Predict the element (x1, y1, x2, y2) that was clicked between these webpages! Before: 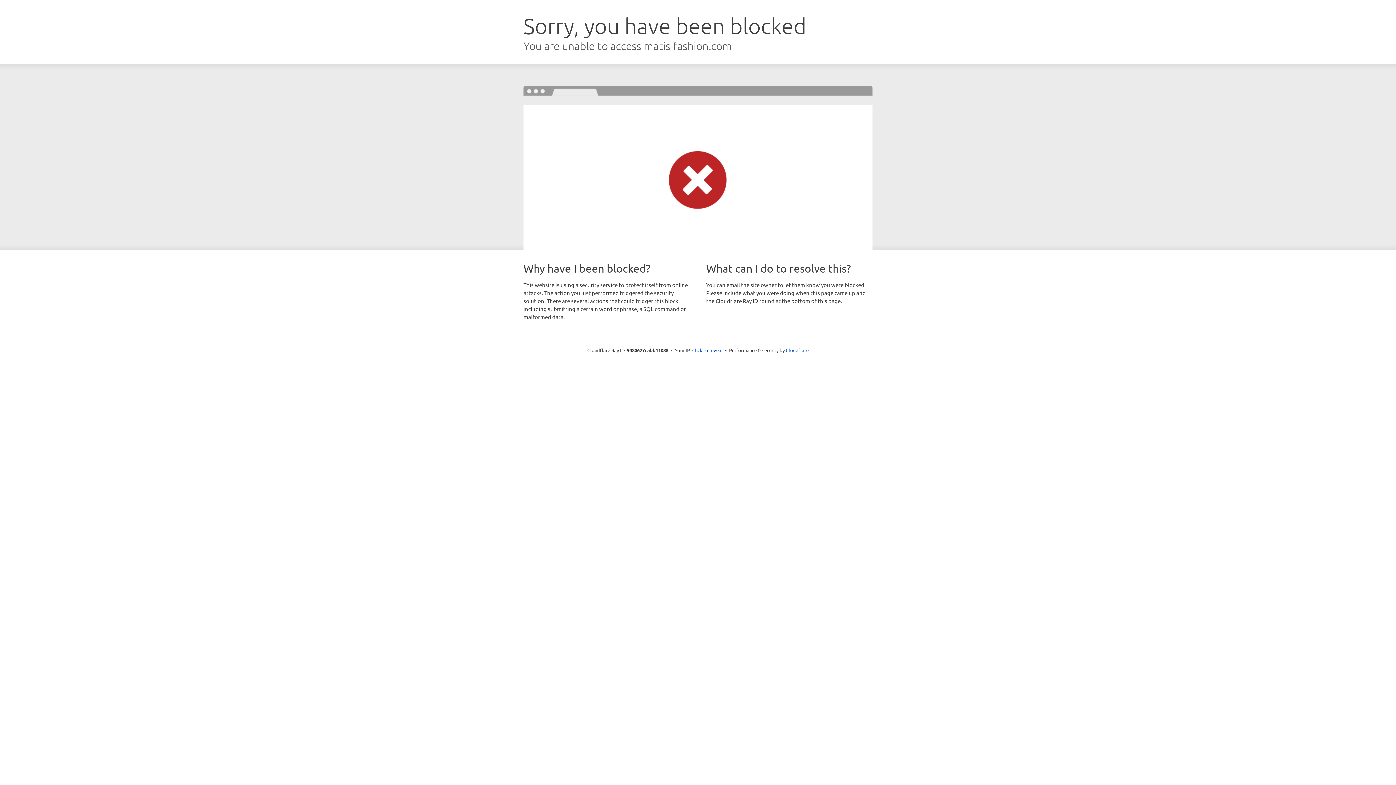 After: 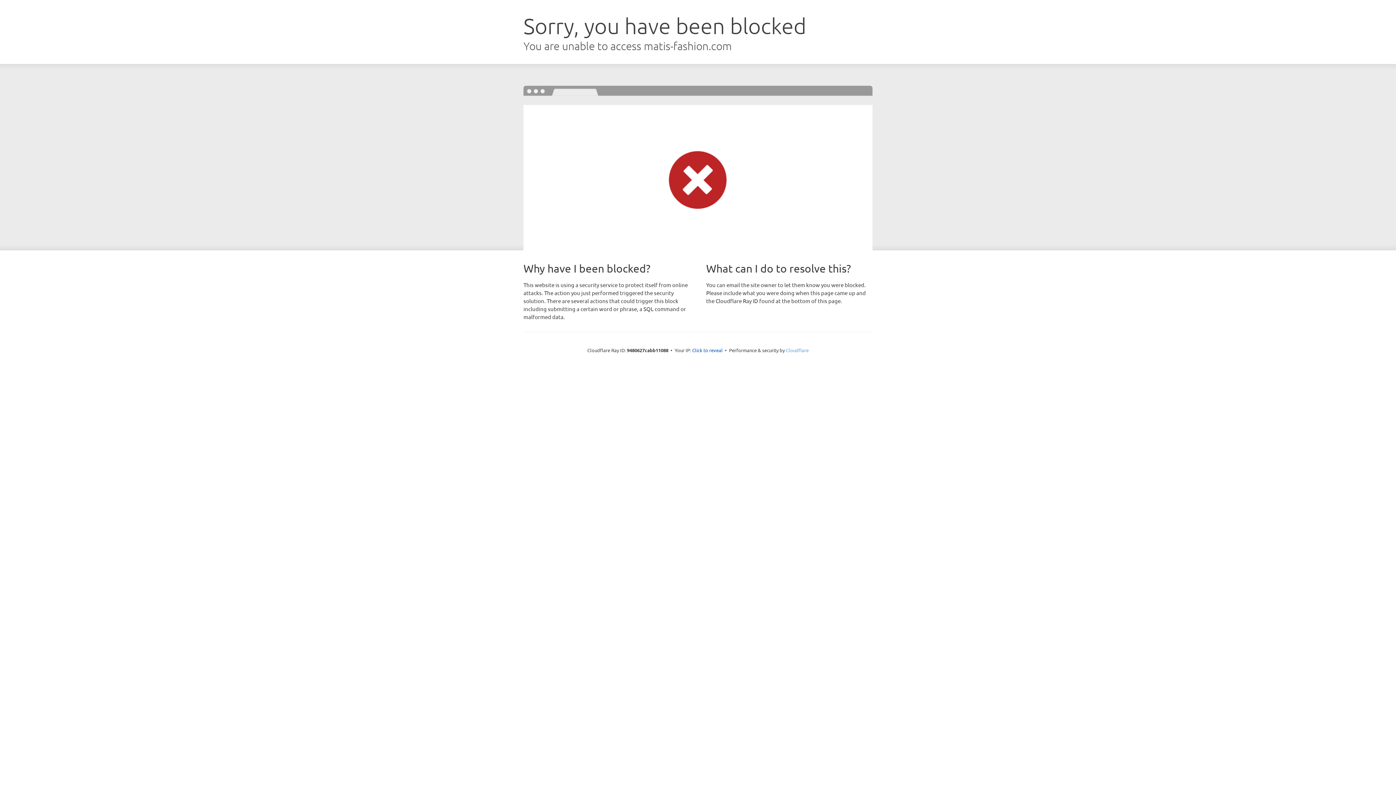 Action: label: Cloudflare bbox: (786, 347, 808, 353)